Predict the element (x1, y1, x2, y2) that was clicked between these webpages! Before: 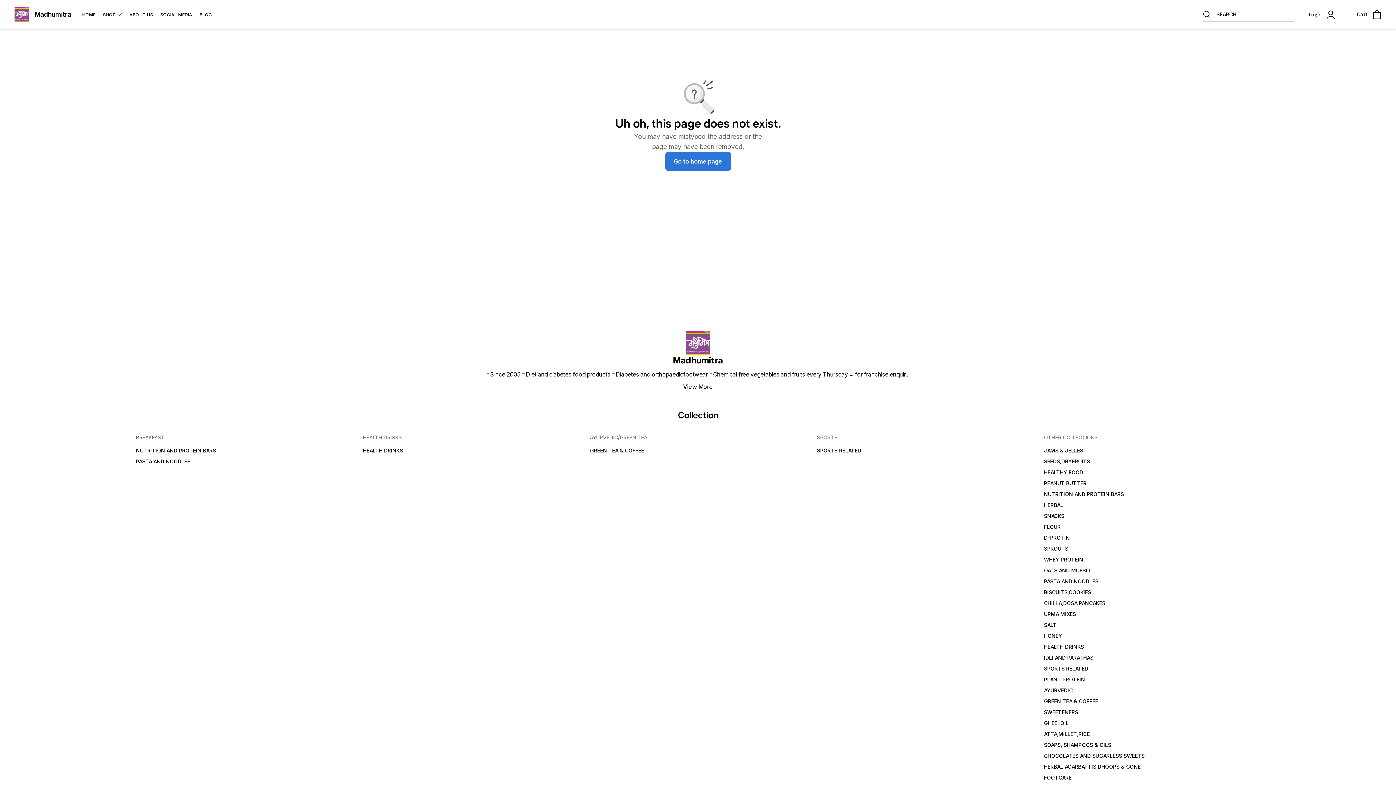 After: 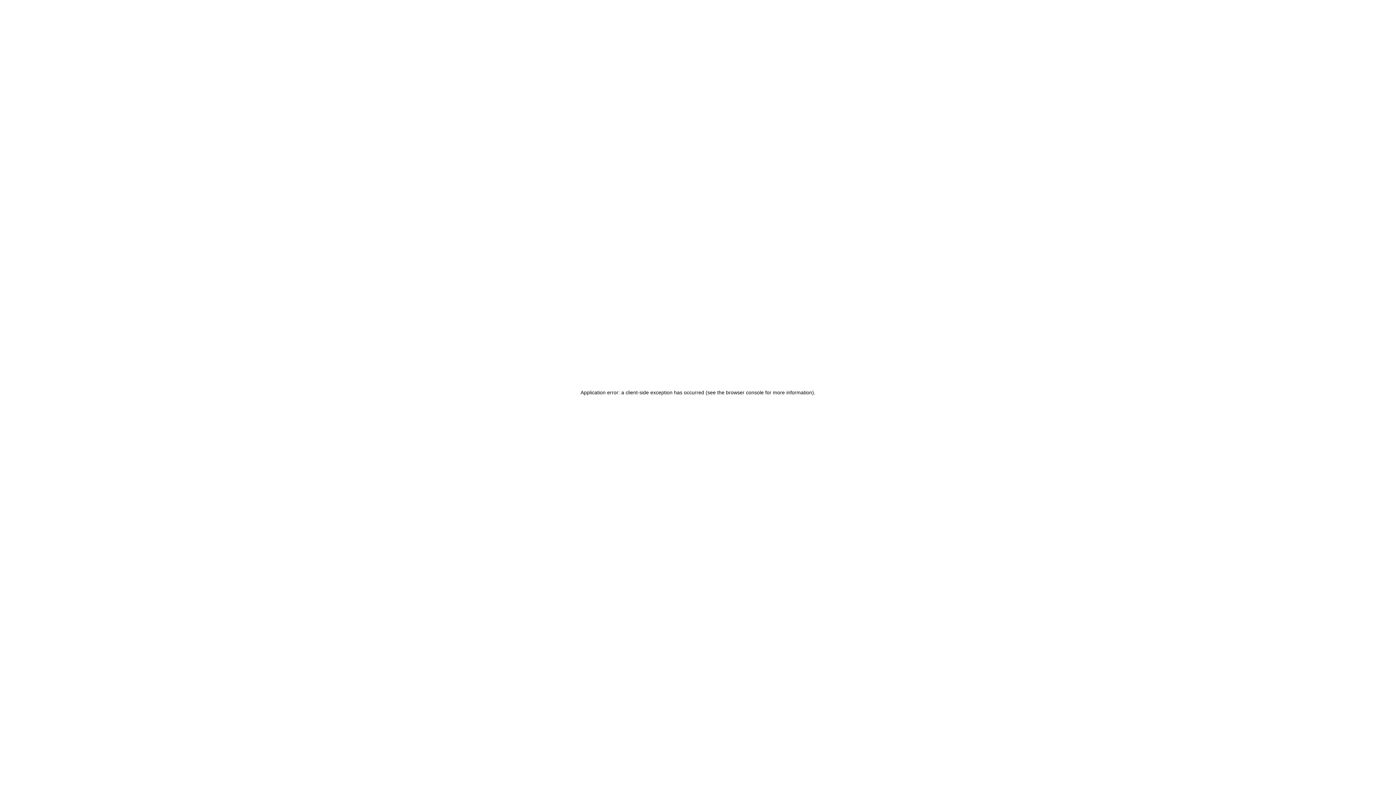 Action: bbox: (665, 152, 731, 170) label: Go to home page